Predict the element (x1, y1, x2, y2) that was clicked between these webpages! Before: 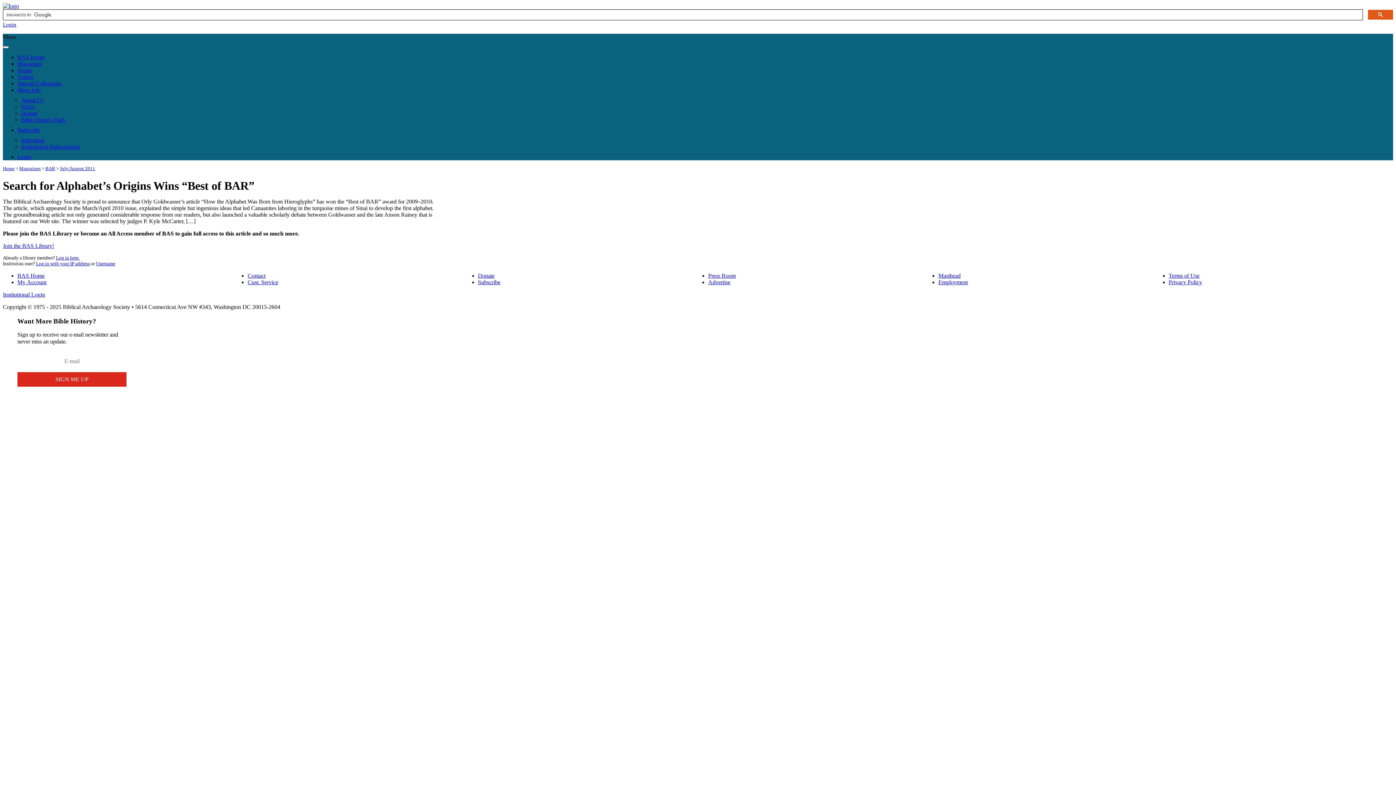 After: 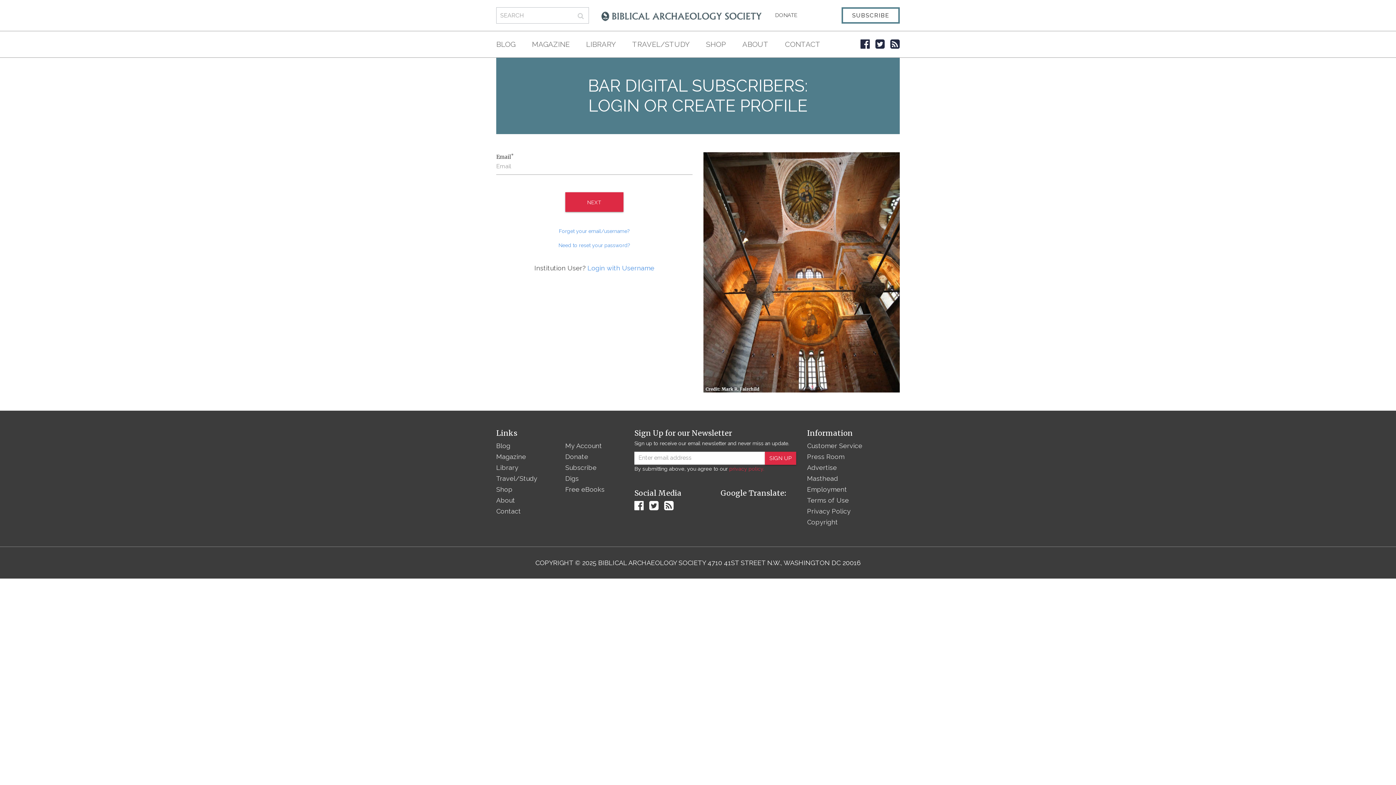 Action: label: Login bbox: (17, 153, 31, 160)